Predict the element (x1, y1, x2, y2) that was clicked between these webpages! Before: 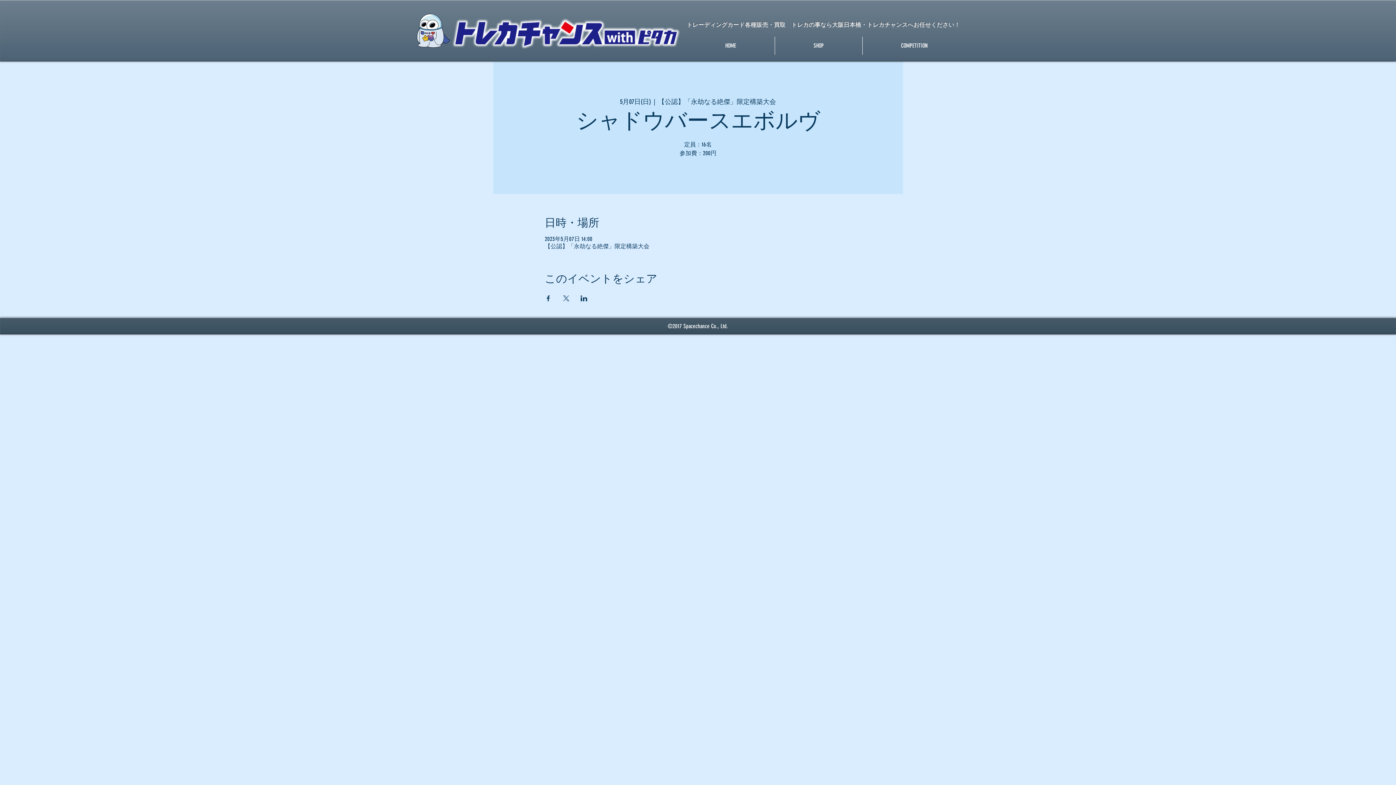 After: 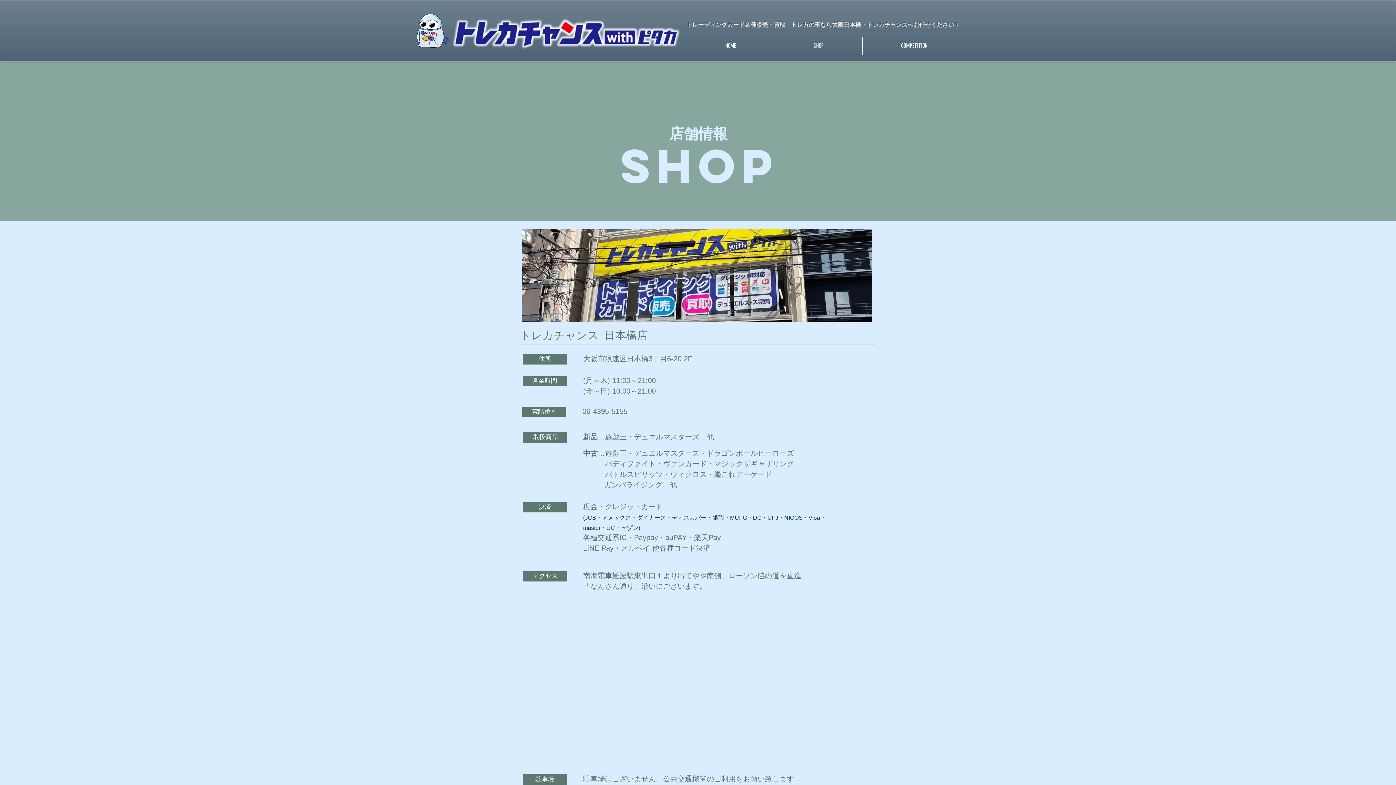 Action: label: SHOP bbox: (775, 36, 862, 54)